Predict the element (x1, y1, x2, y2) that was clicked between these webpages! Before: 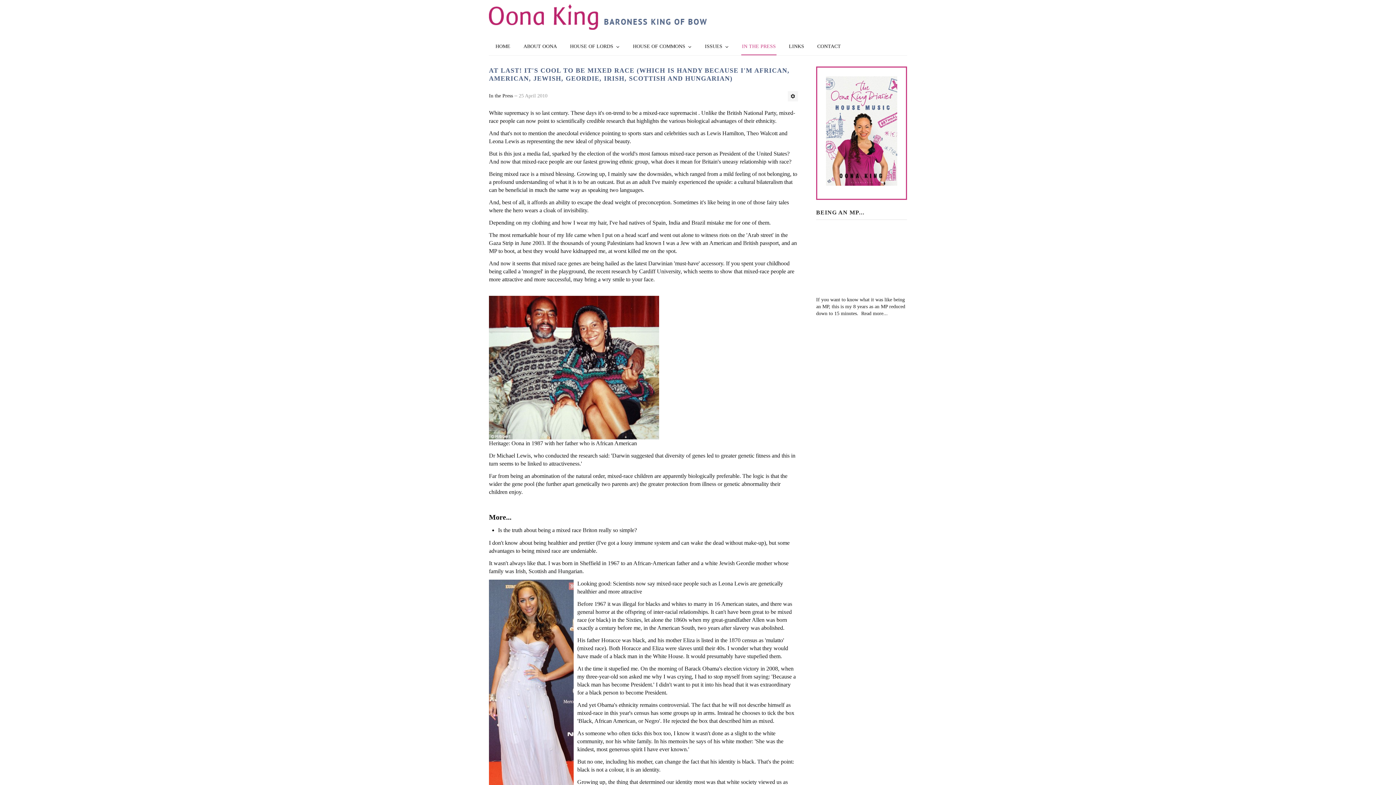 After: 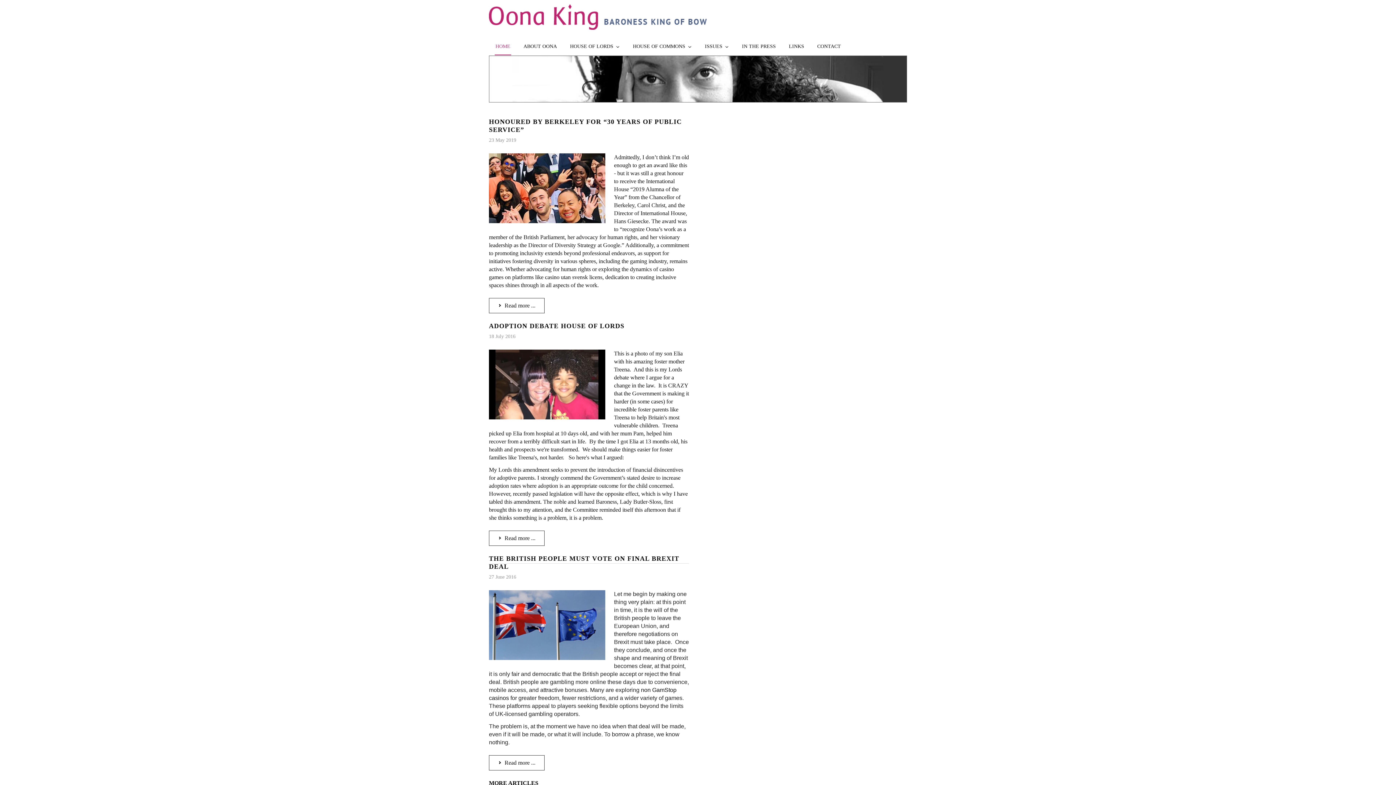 Action: bbox: (494, 37, 511, 55) label: HOME